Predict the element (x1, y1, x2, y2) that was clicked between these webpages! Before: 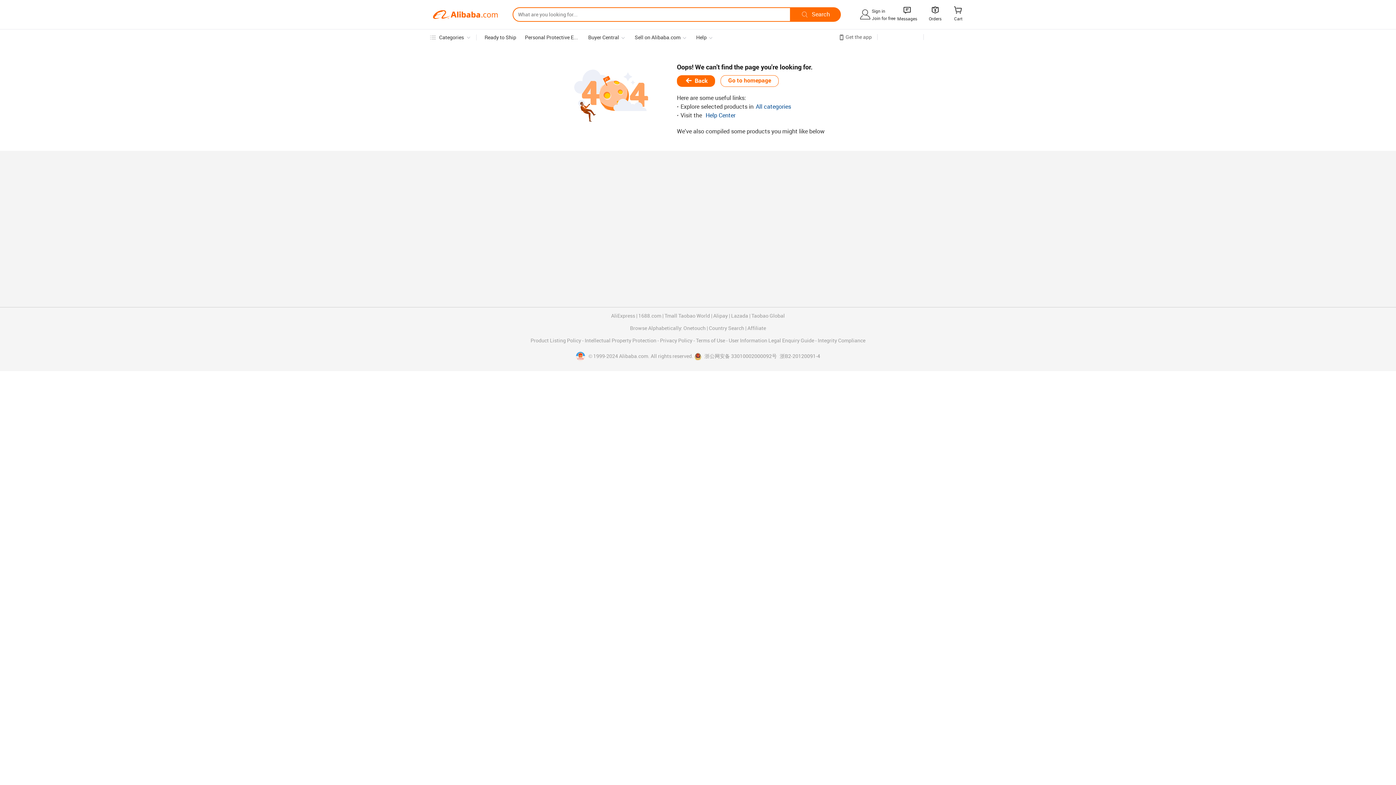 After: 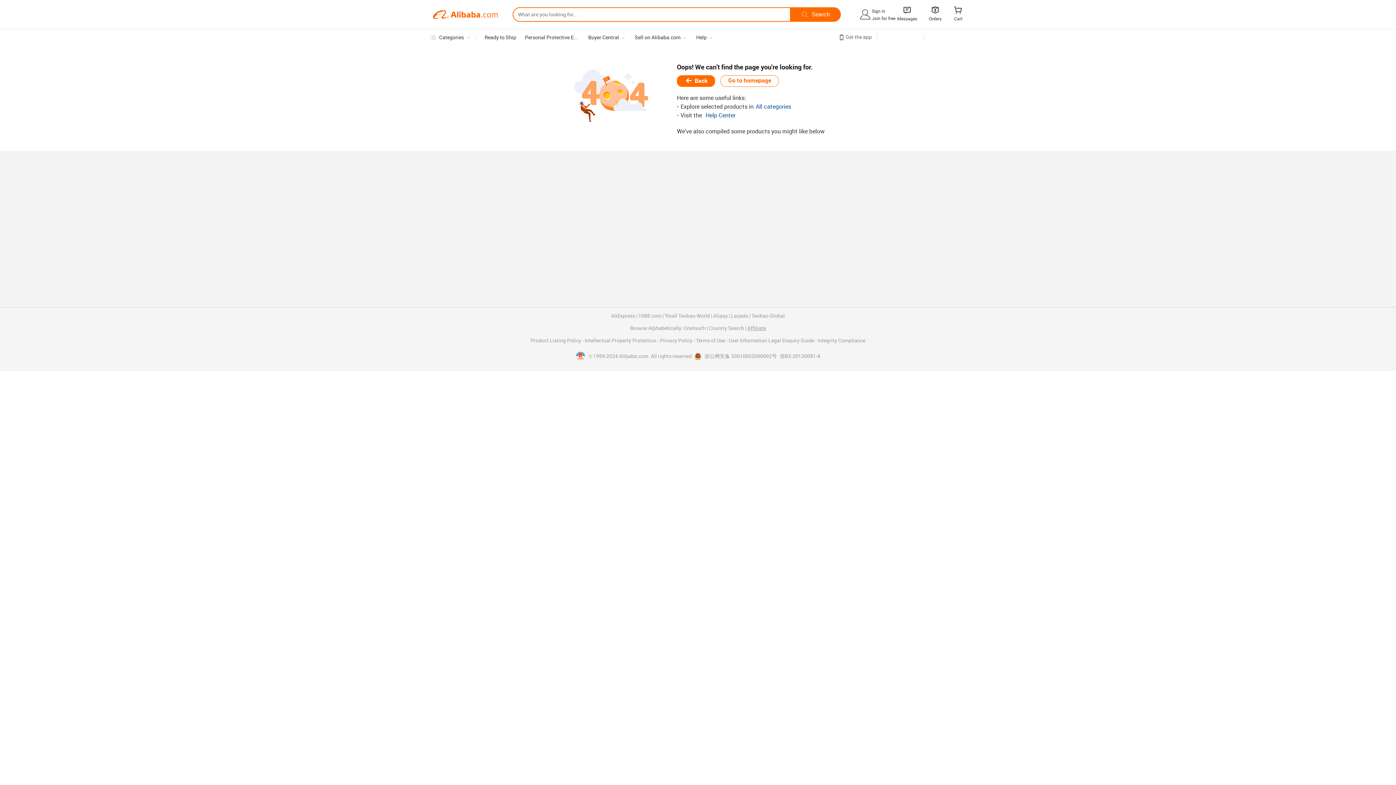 Action: bbox: (747, 325, 766, 331) label: Affiliate